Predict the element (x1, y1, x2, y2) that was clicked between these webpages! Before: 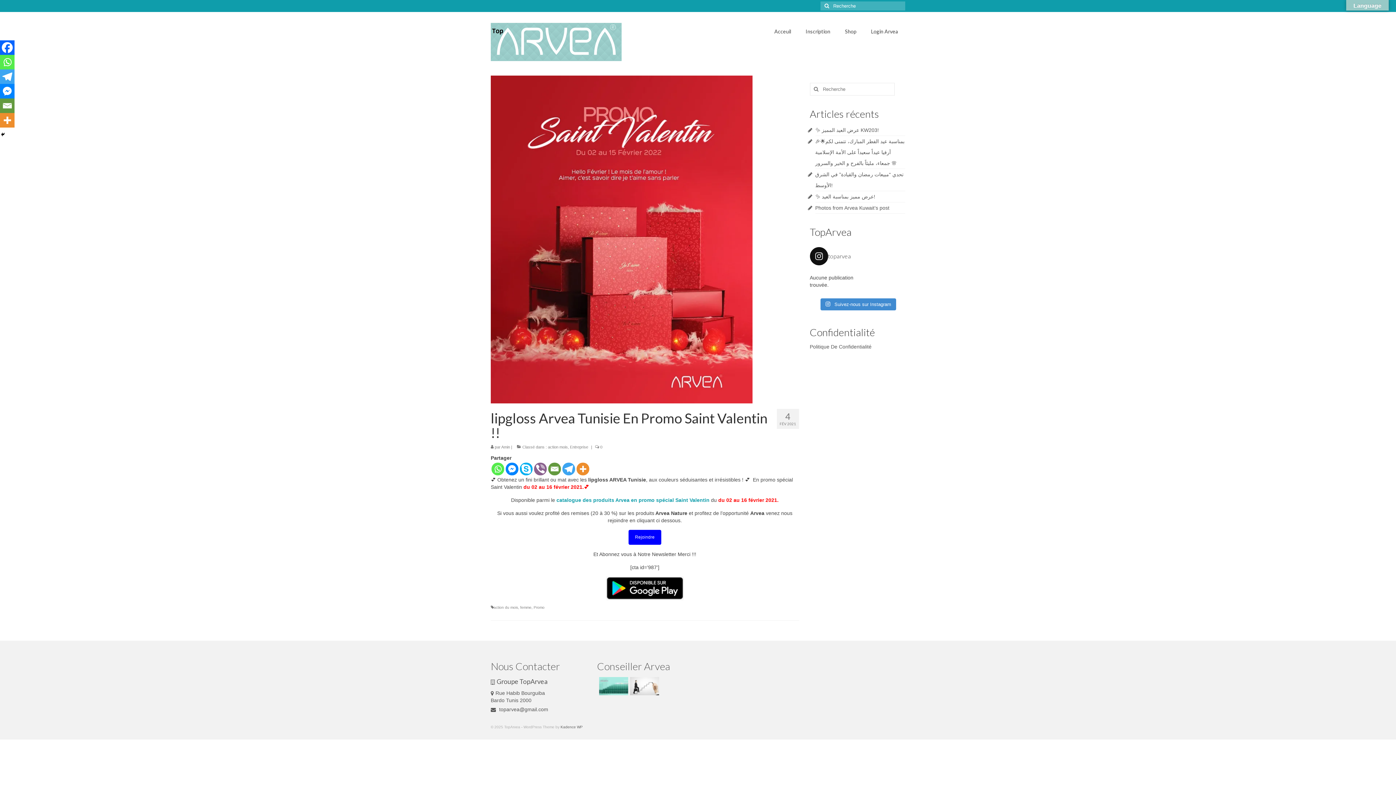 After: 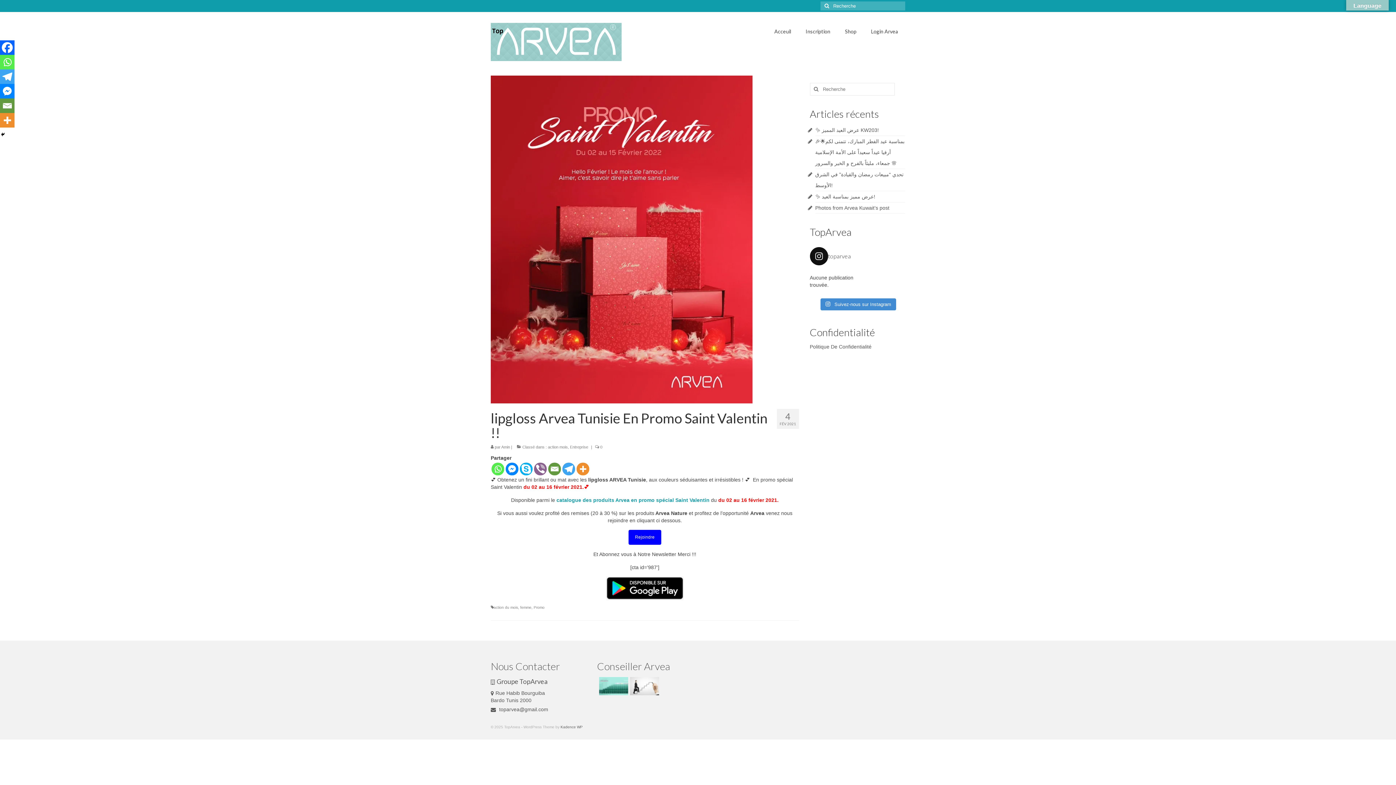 Action: bbox: (505, 462, 518, 475) label: Facebook Messenger